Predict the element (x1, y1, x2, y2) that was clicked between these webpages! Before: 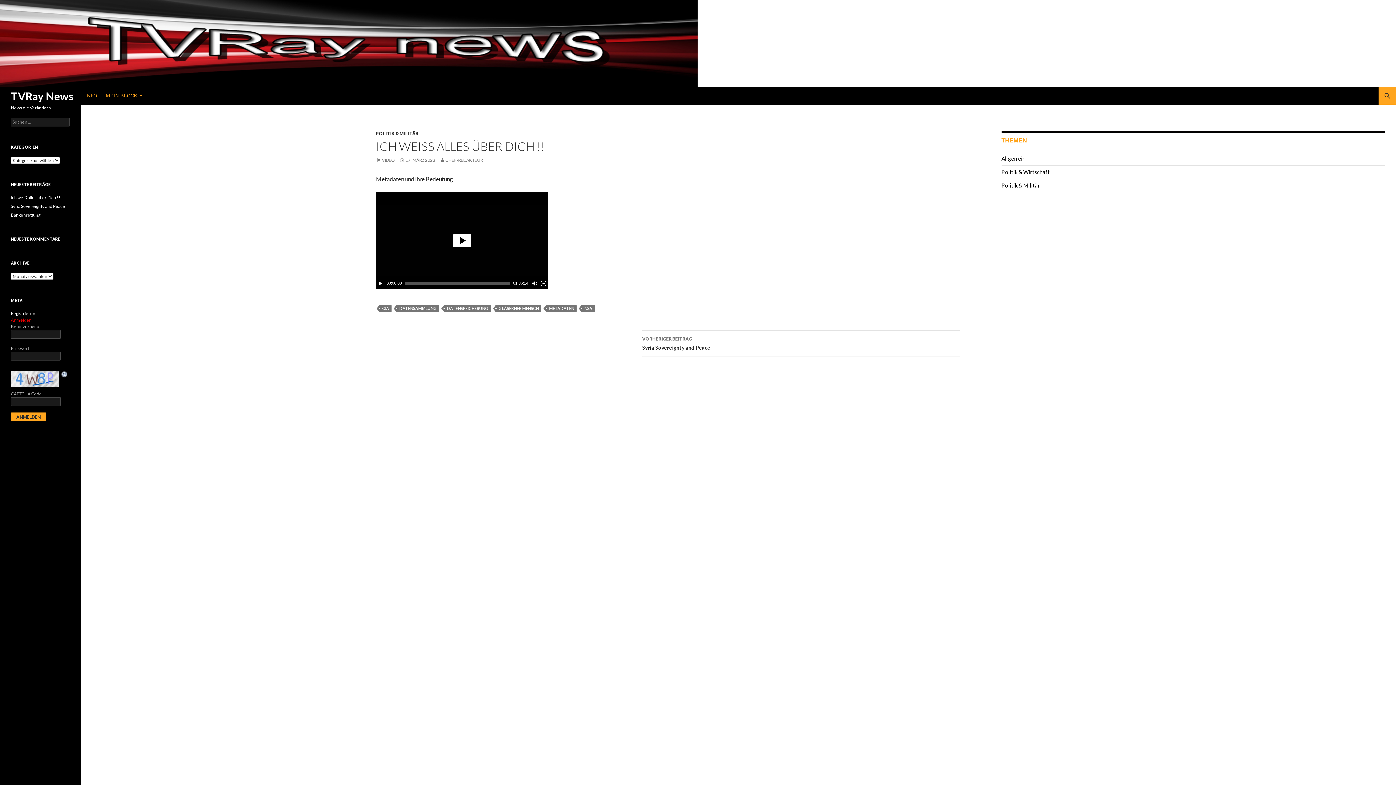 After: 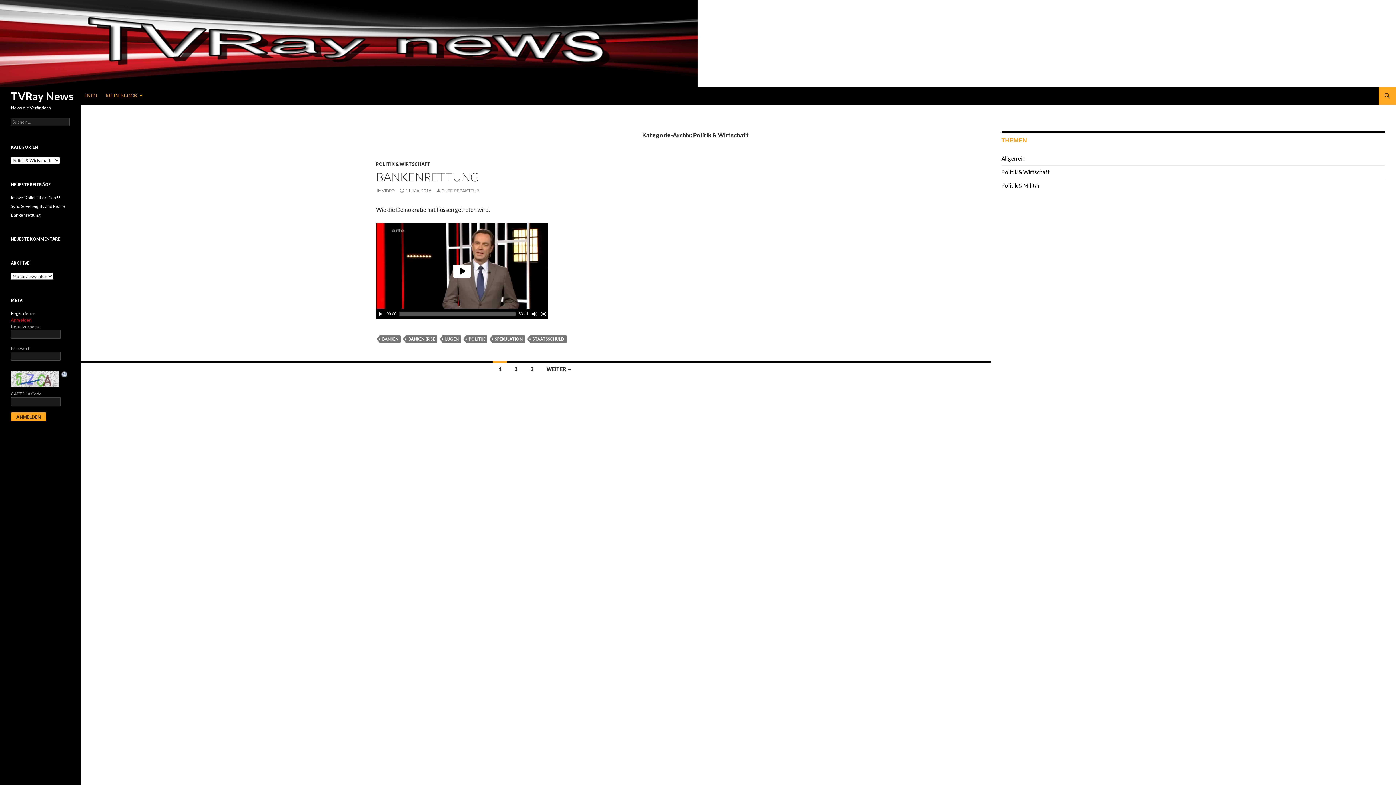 Action: bbox: (1001, 168, 1050, 175) label: Politik & Wirtschaft